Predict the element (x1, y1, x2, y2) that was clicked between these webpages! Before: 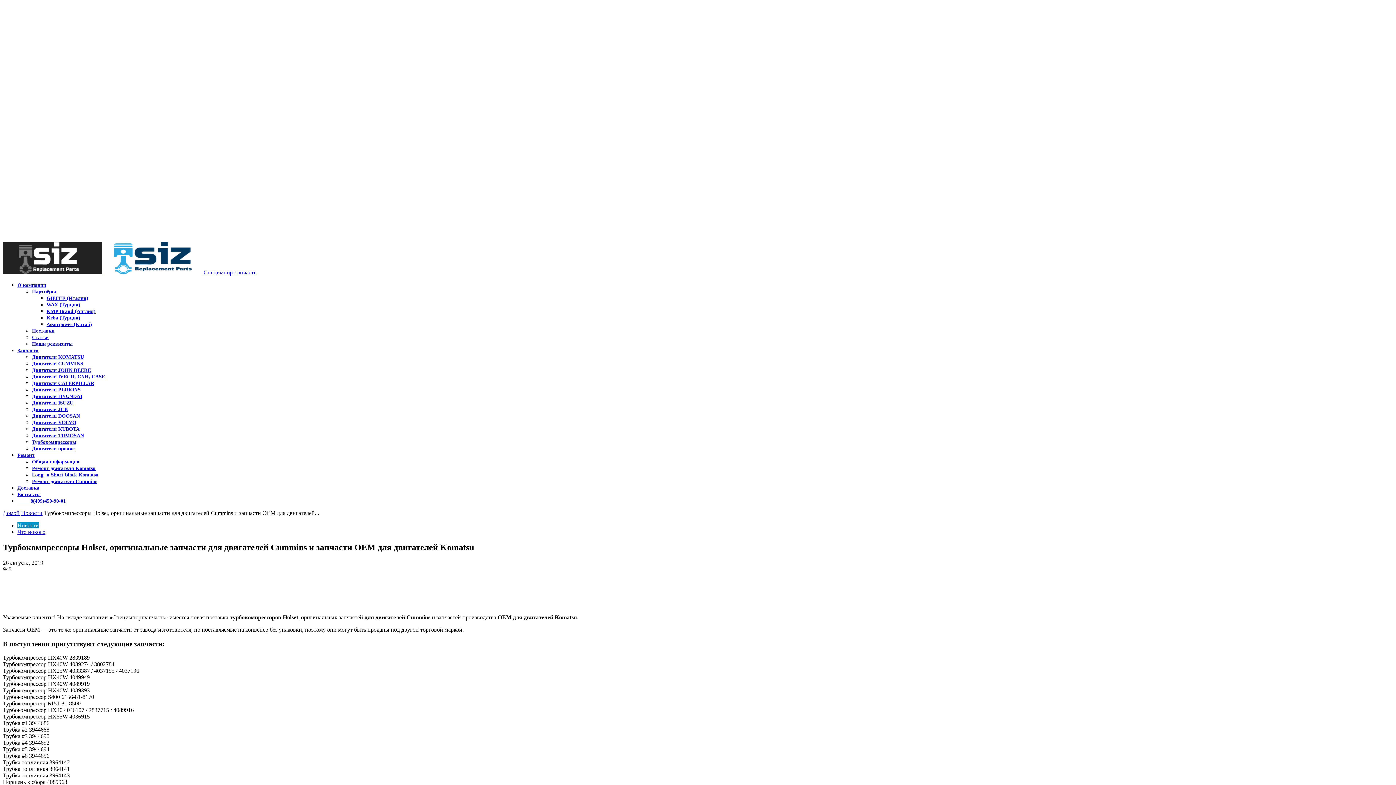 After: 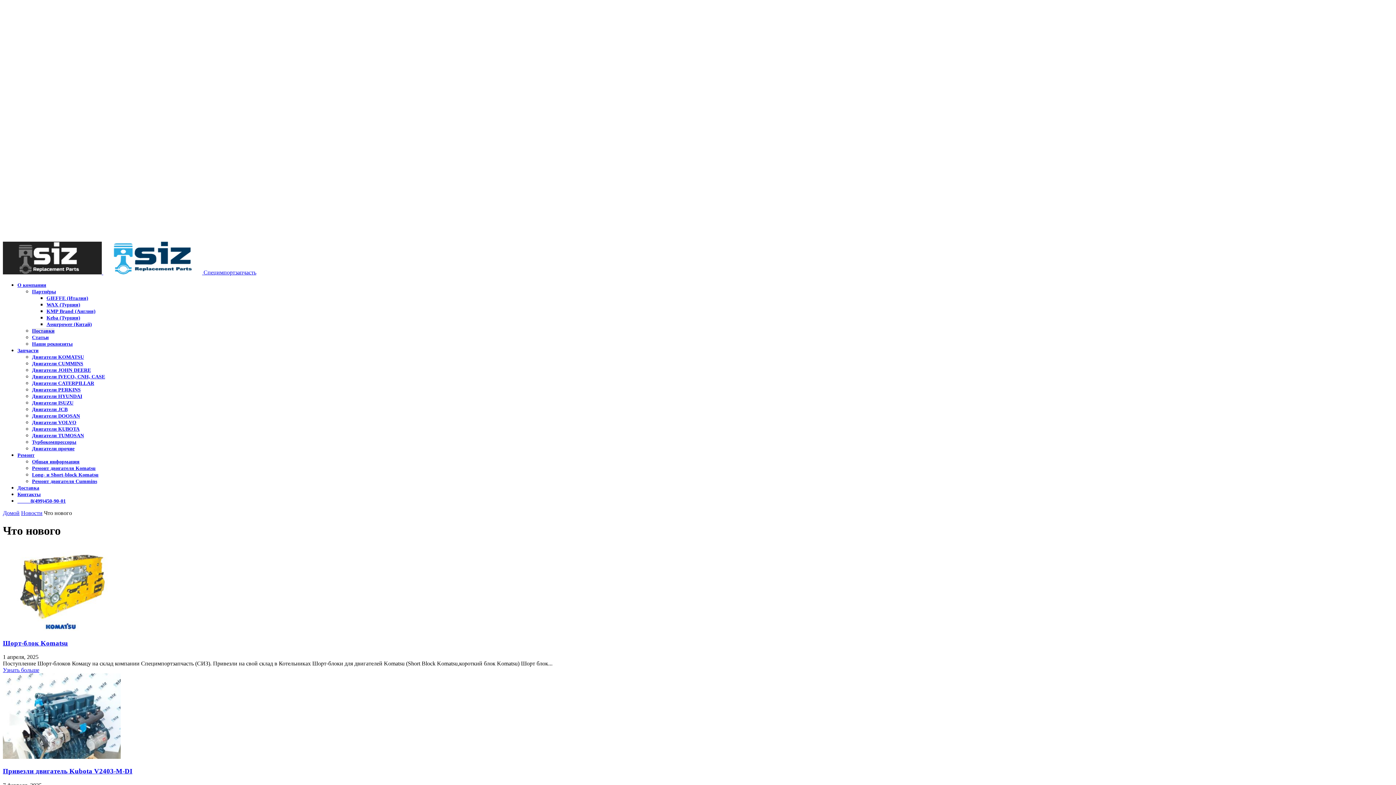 Action: bbox: (32, 328, 54, 333) label: Поставки